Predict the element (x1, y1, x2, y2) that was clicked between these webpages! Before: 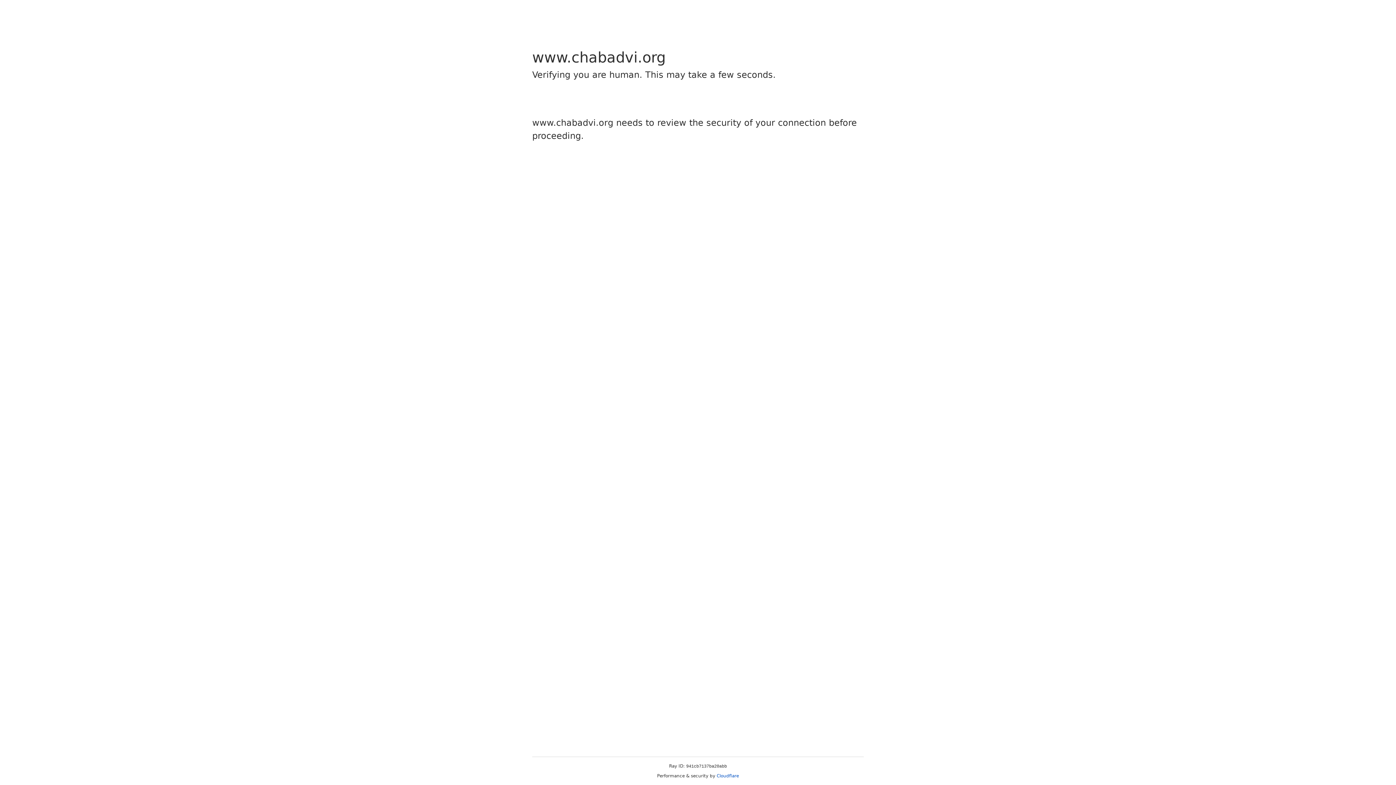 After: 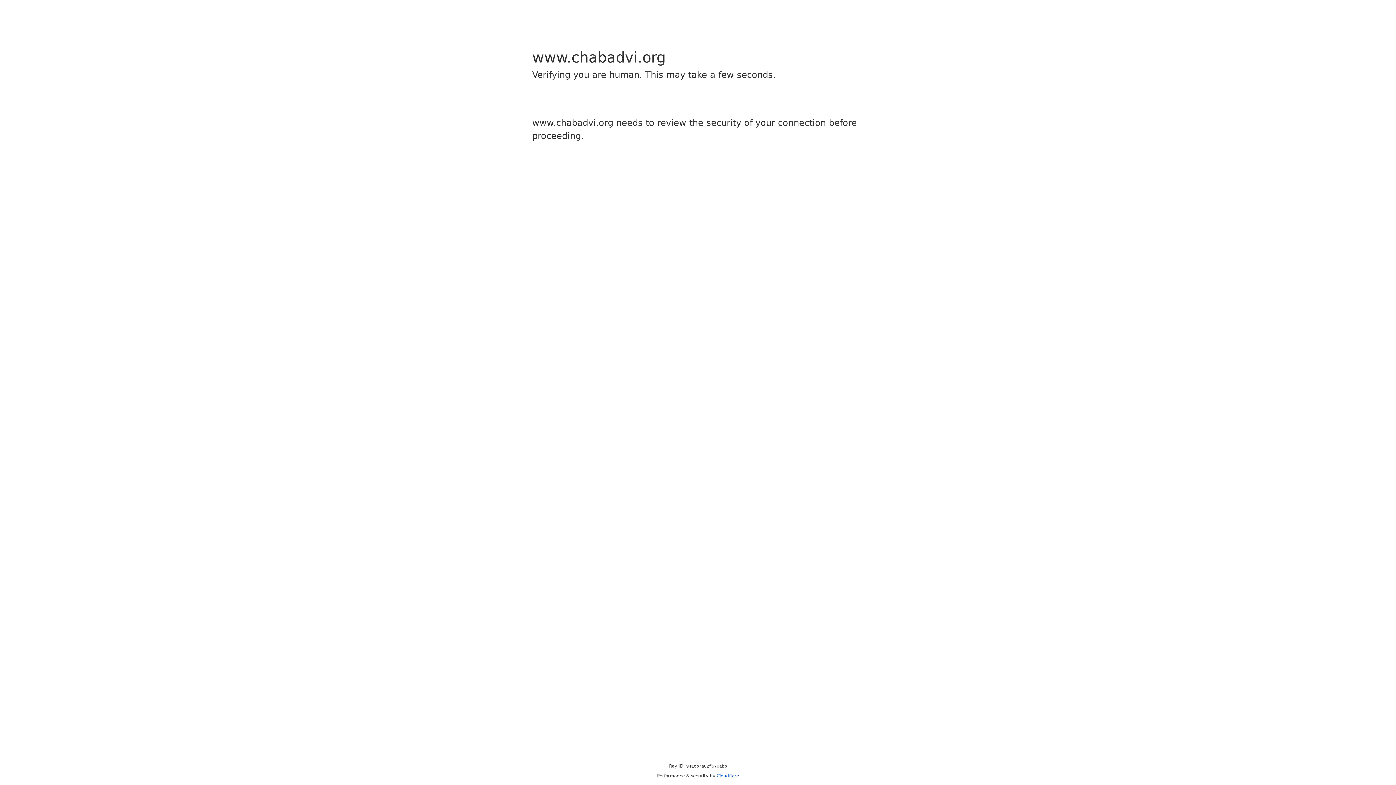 Action: label: Cloudflare bbox: (716, 773, 739, 778)